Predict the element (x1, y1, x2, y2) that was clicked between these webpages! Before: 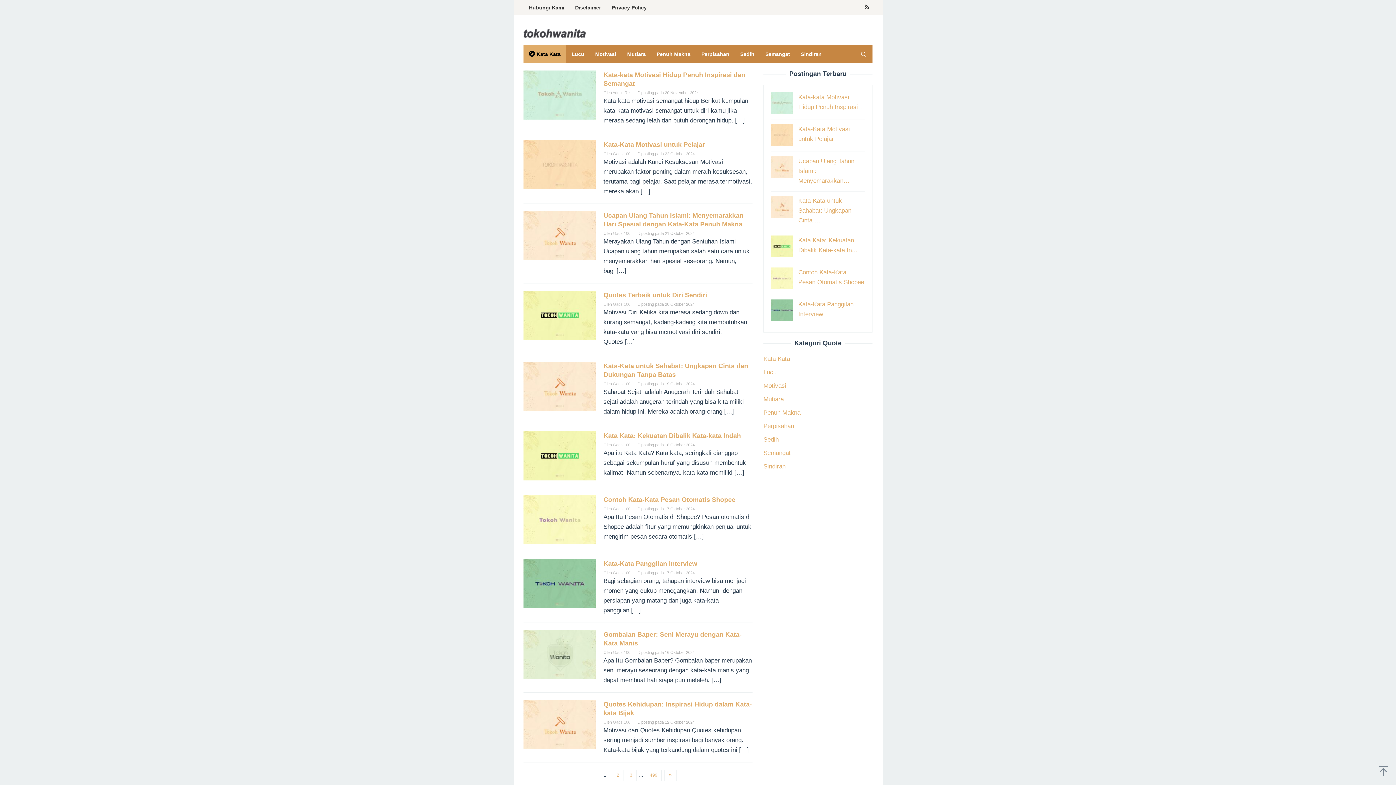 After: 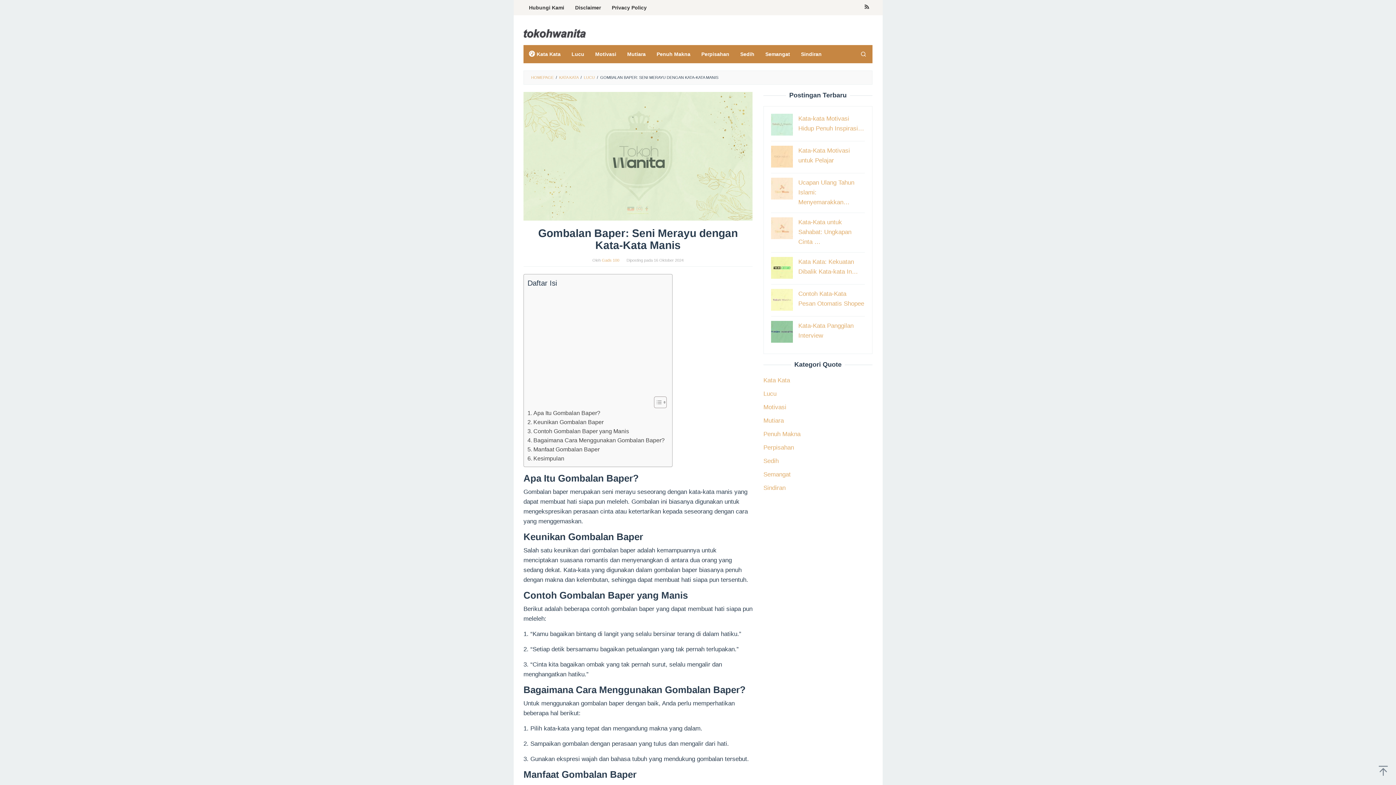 Action: bbox: (523, 651, 596, 658)